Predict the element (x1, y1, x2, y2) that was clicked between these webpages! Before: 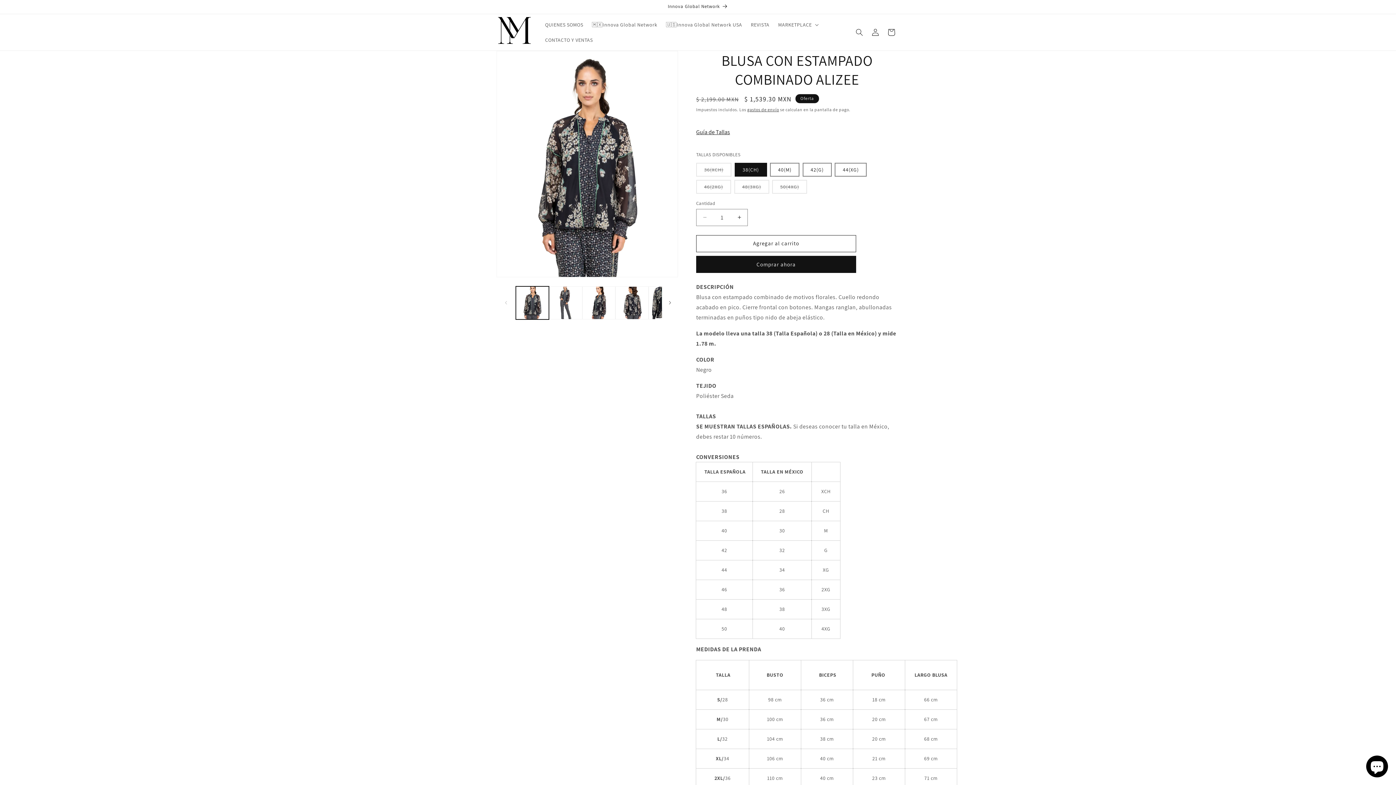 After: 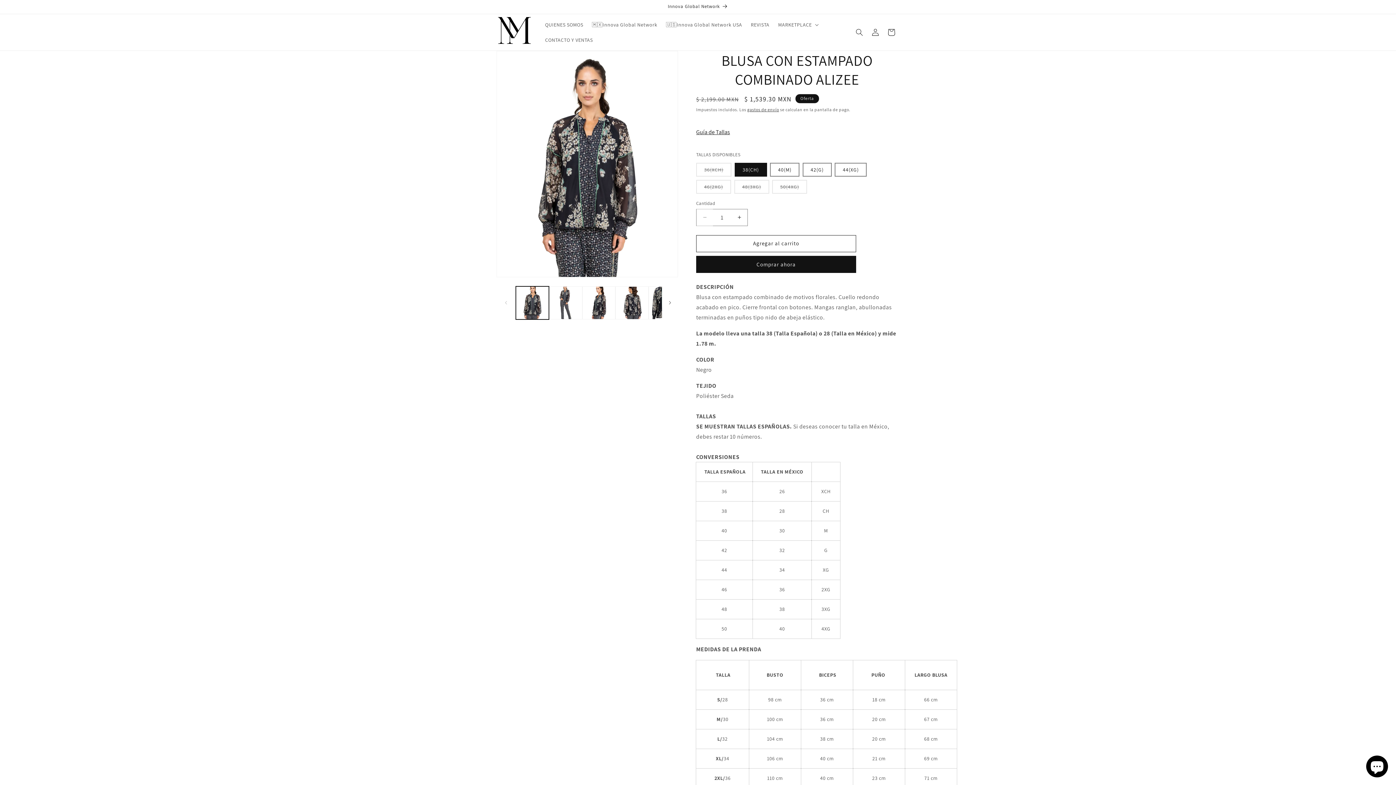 Action: label: Reducir cantidad para BLUSA CON ESTAMPADO COMBINADO ALIZEE bbox: (696, 208, 713, 226)